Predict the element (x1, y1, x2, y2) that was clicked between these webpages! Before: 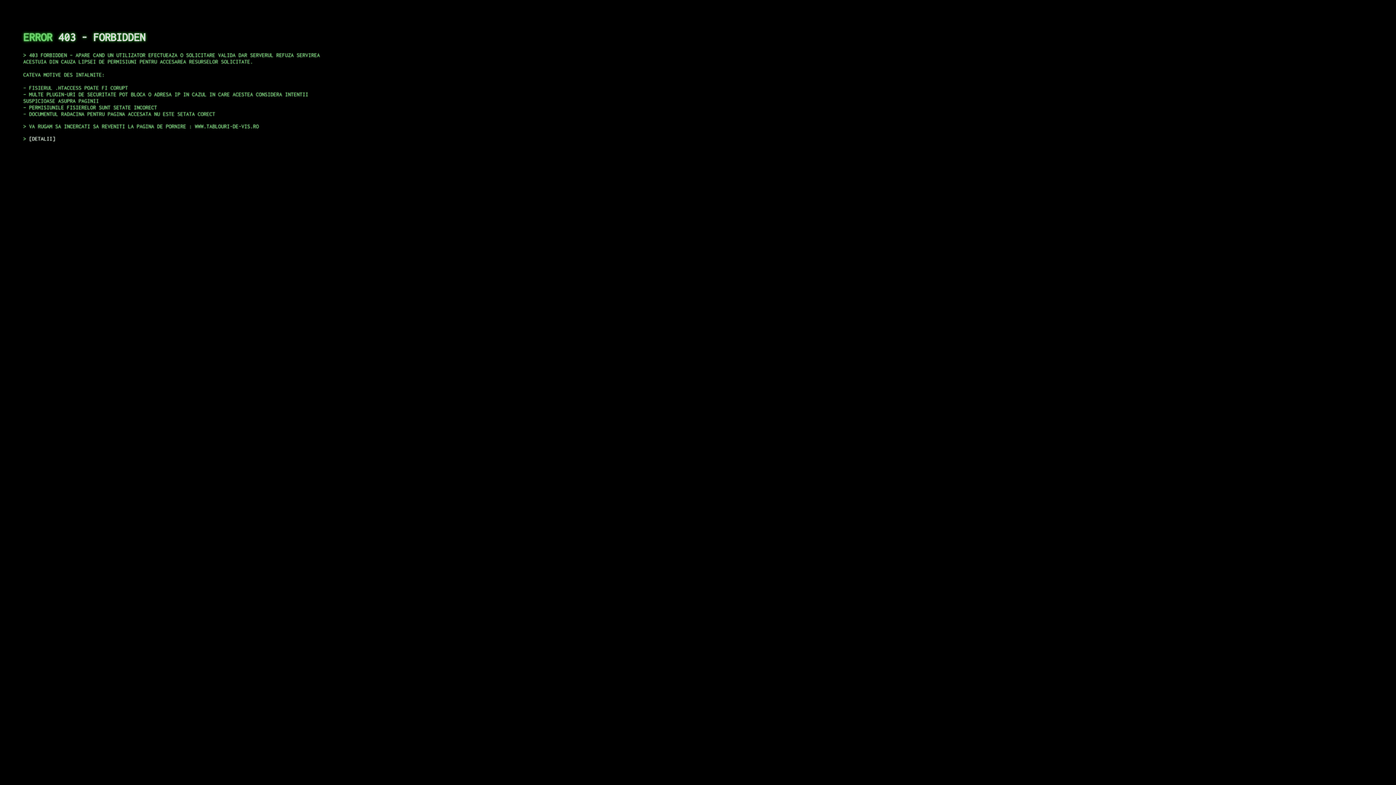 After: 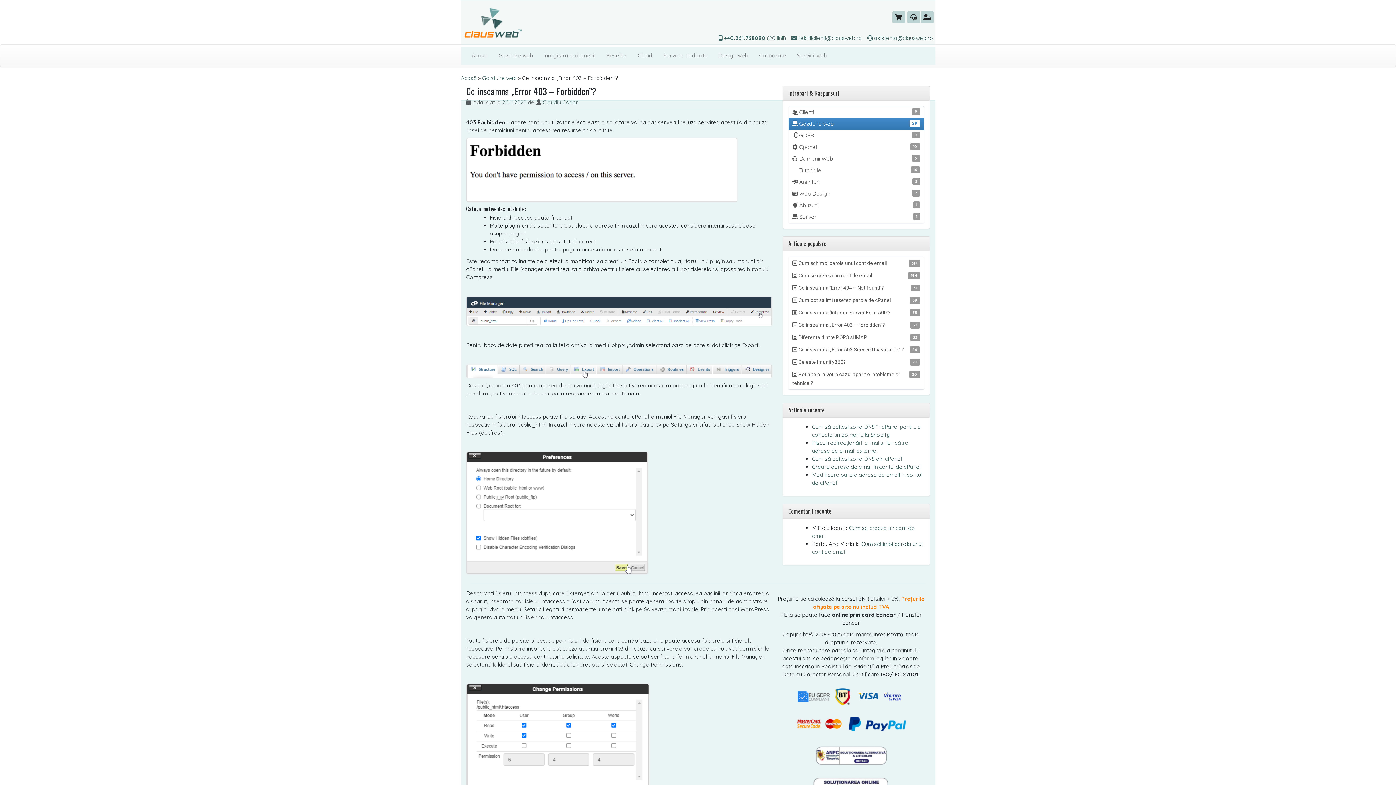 Action: label: DETALII bbox: (29, 135, 55, 141)